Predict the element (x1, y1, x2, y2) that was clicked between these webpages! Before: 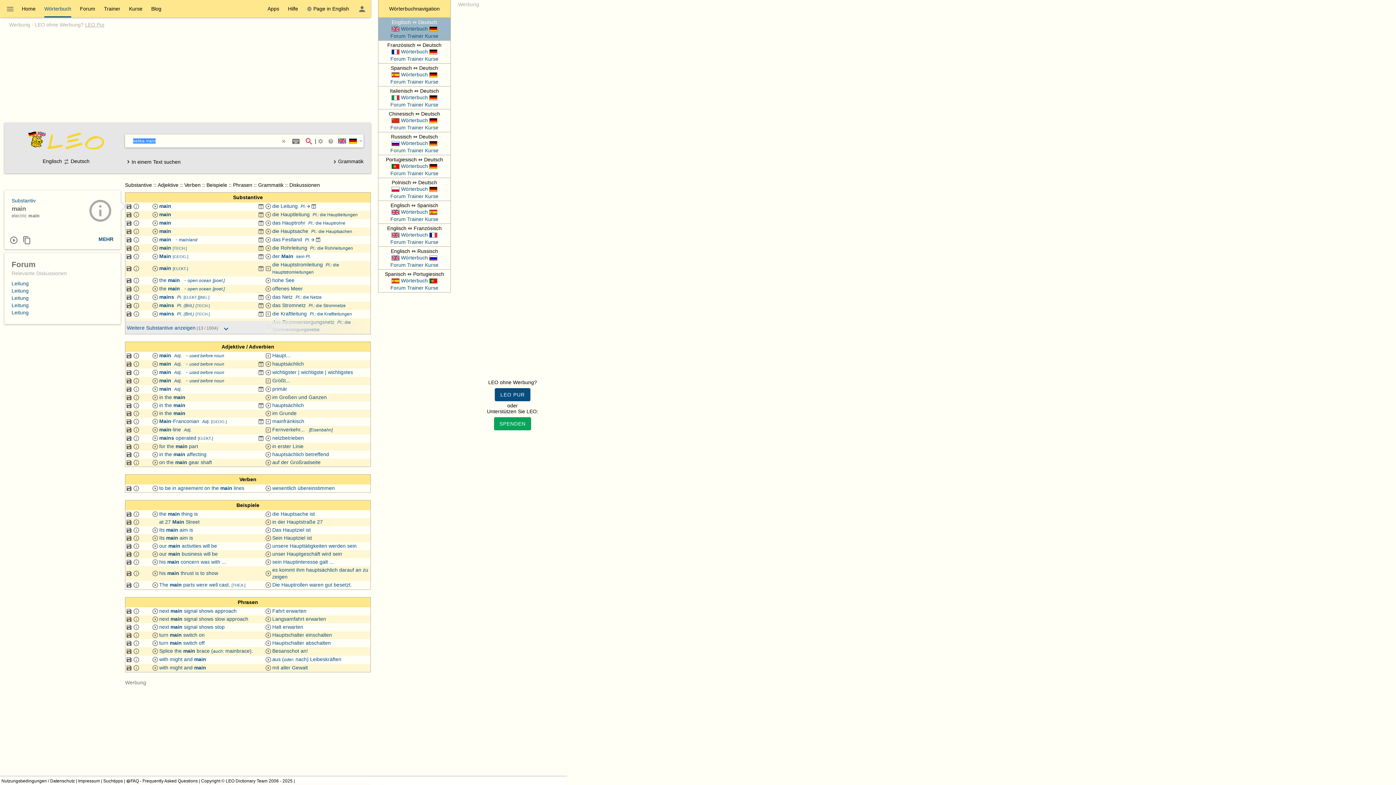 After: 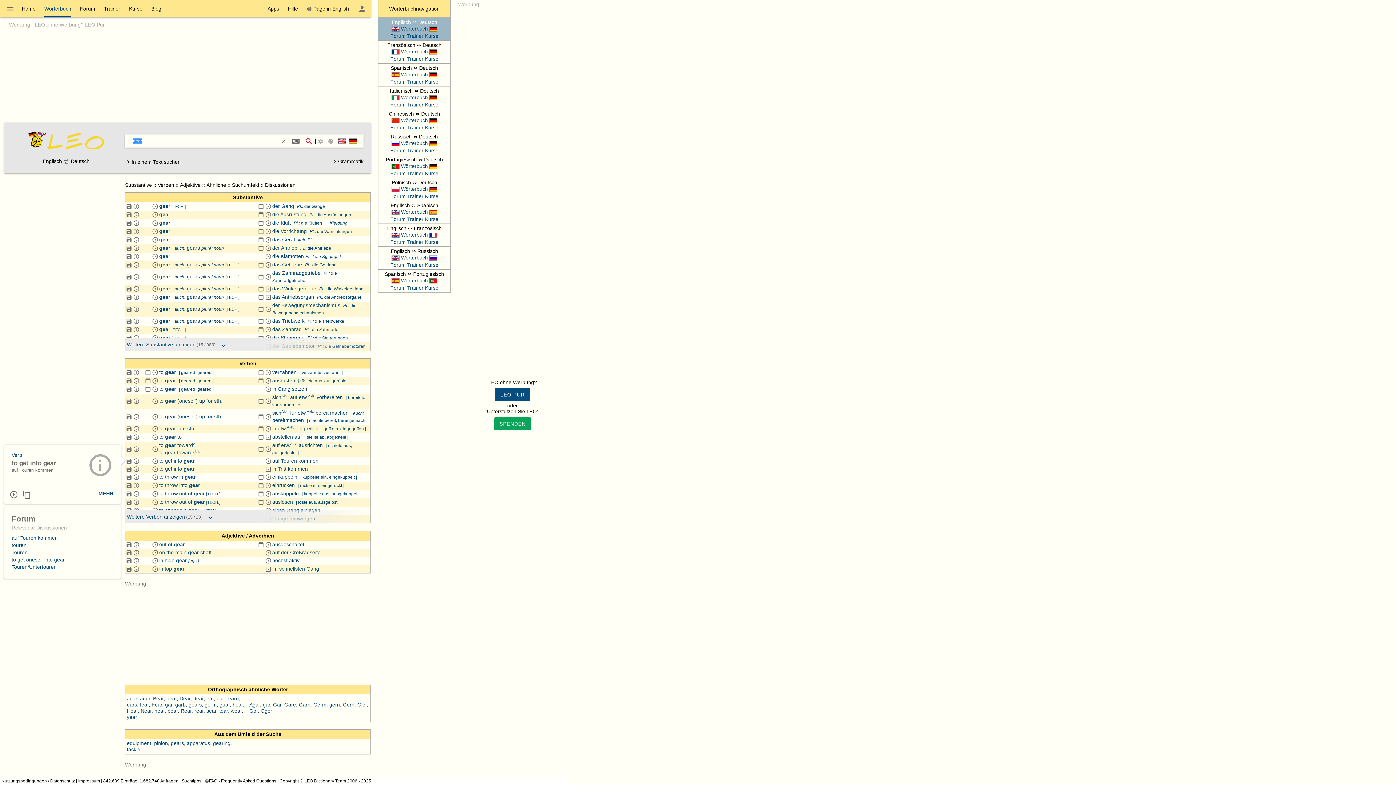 Action: label: gear bbox: (188, 459, 199, 465)